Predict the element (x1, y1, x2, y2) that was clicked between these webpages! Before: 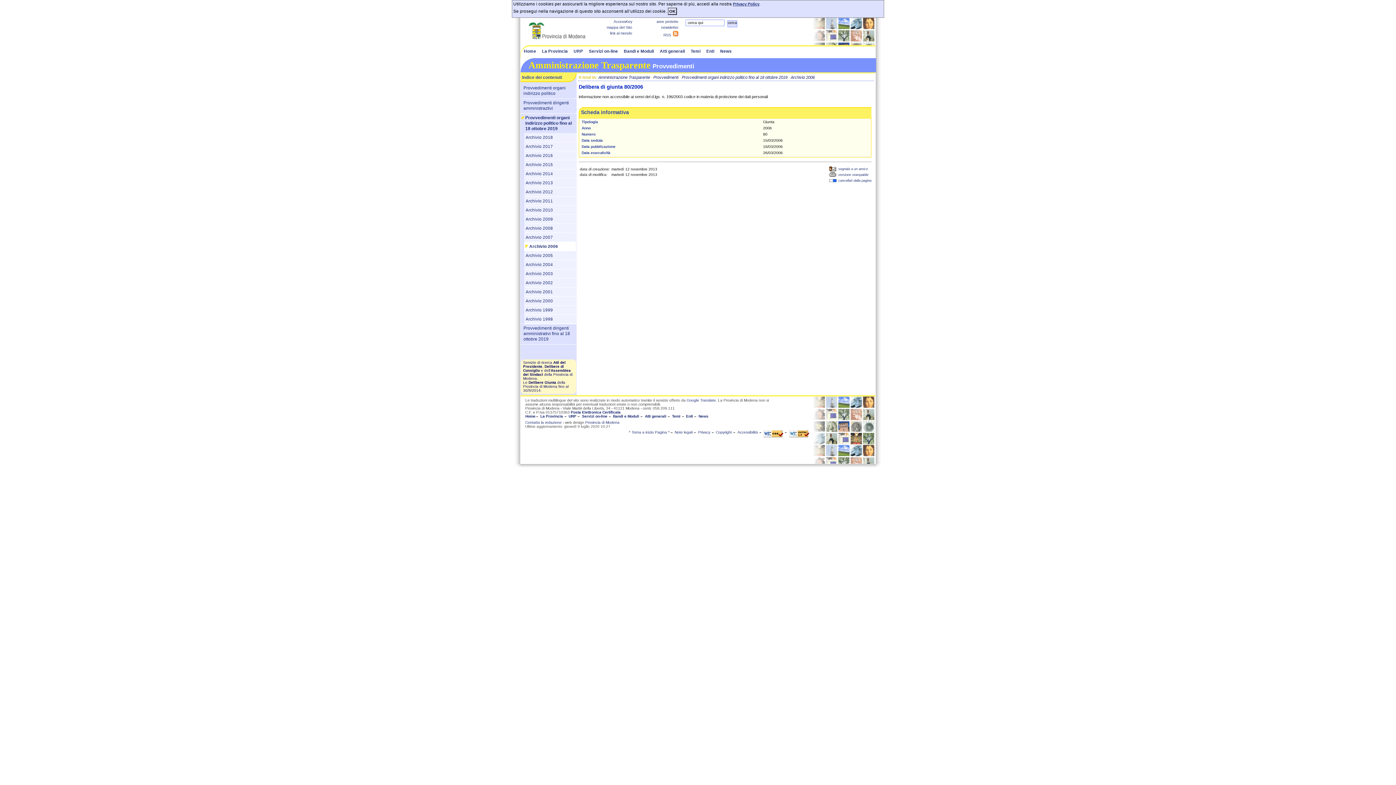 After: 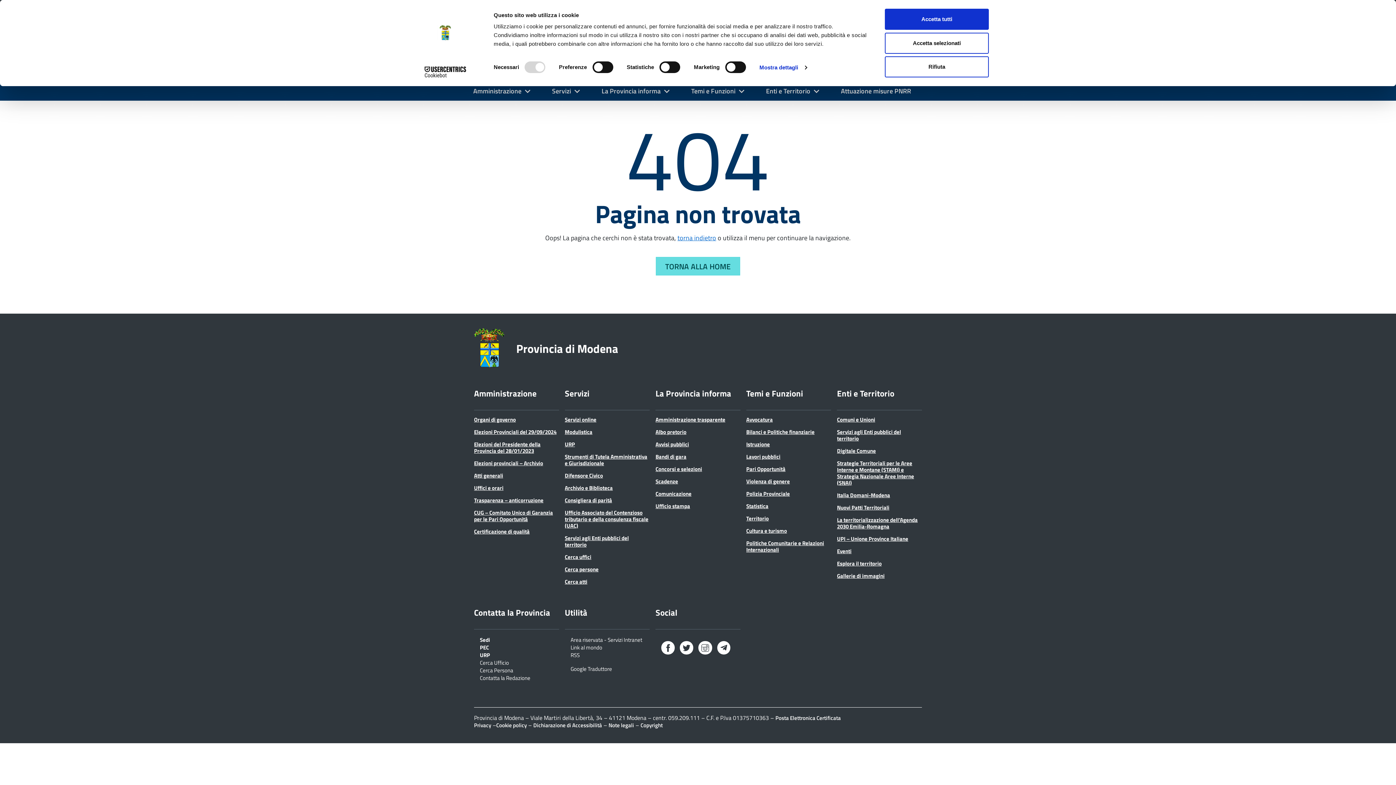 Action: bbox: (645, 414, 666, 418) label: Atti generali